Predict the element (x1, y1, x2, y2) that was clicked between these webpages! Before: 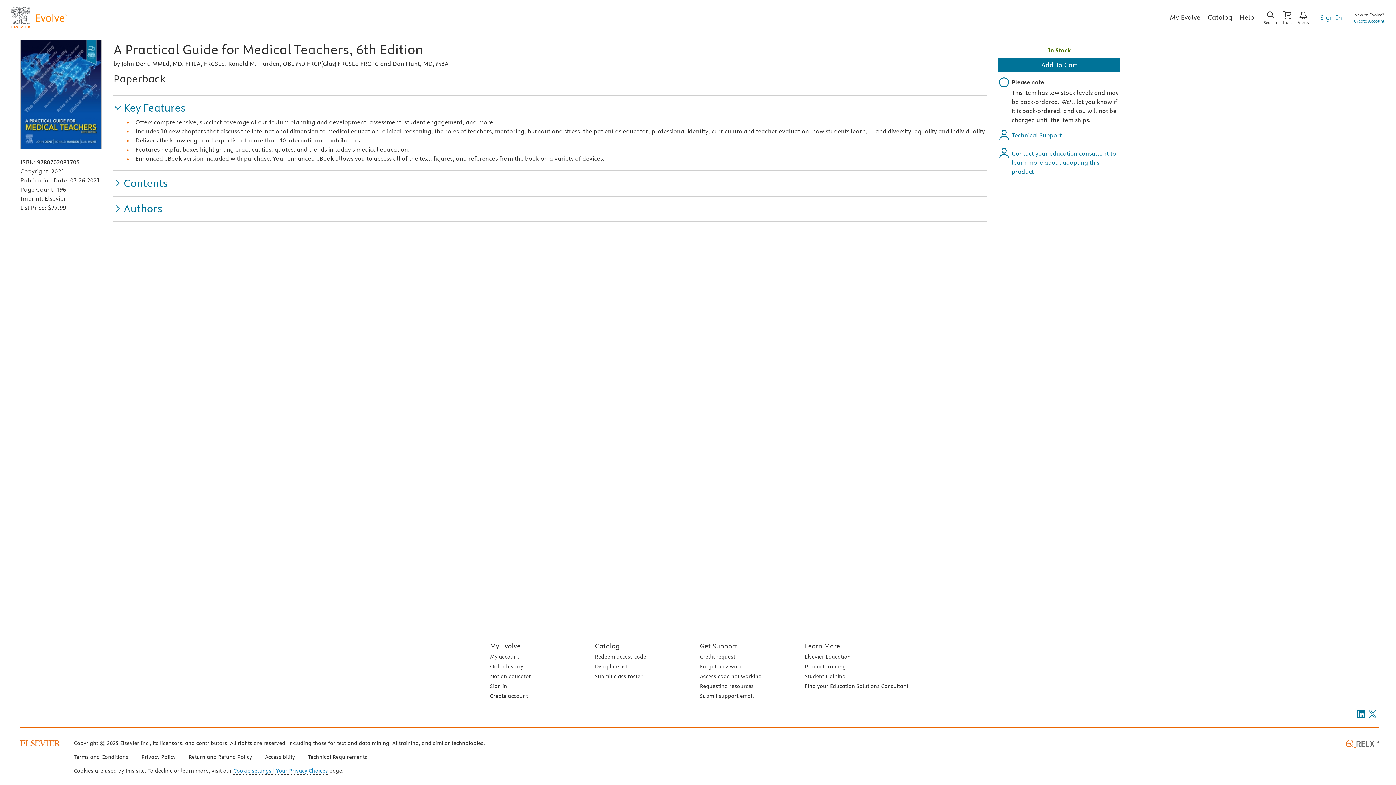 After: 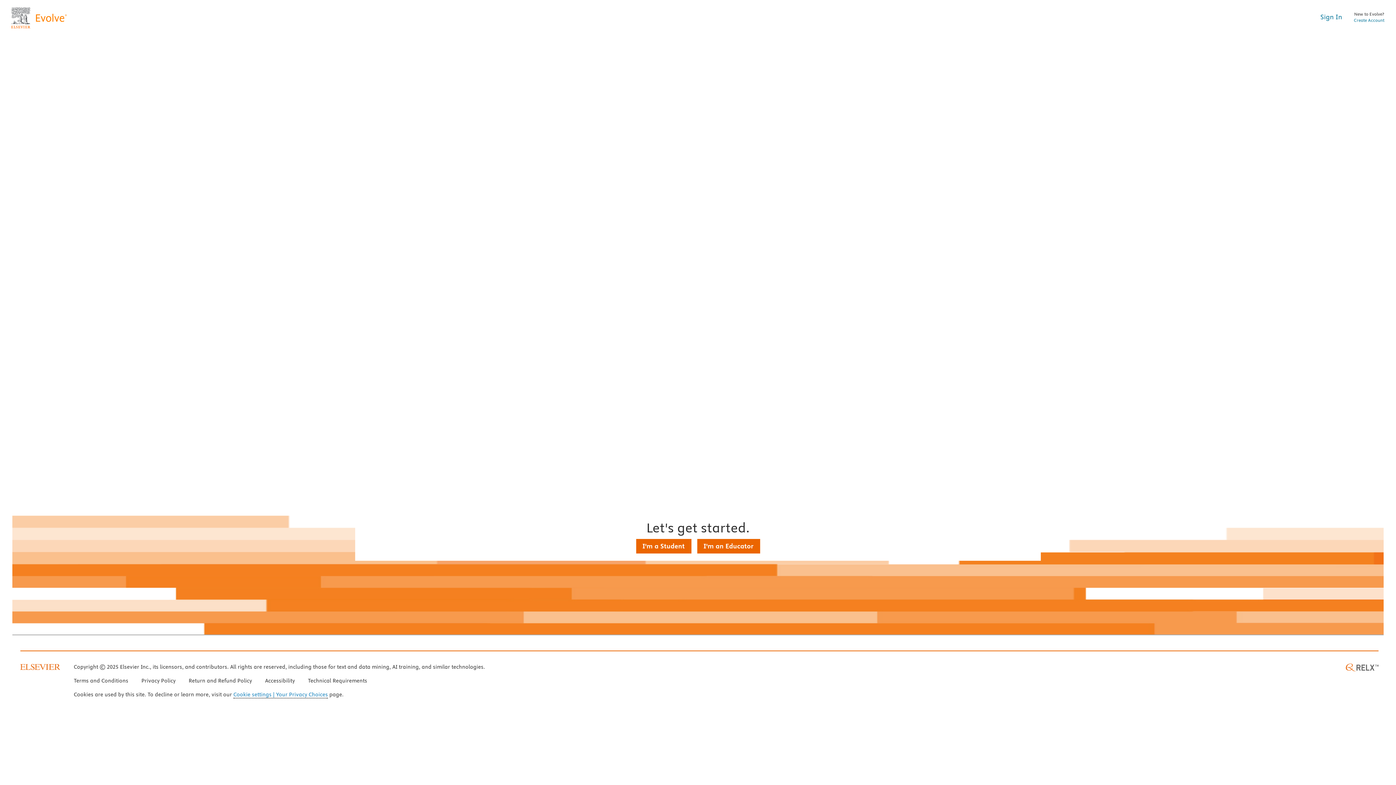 Action: label: Sign in bbox: (490, 683, 507, 690)